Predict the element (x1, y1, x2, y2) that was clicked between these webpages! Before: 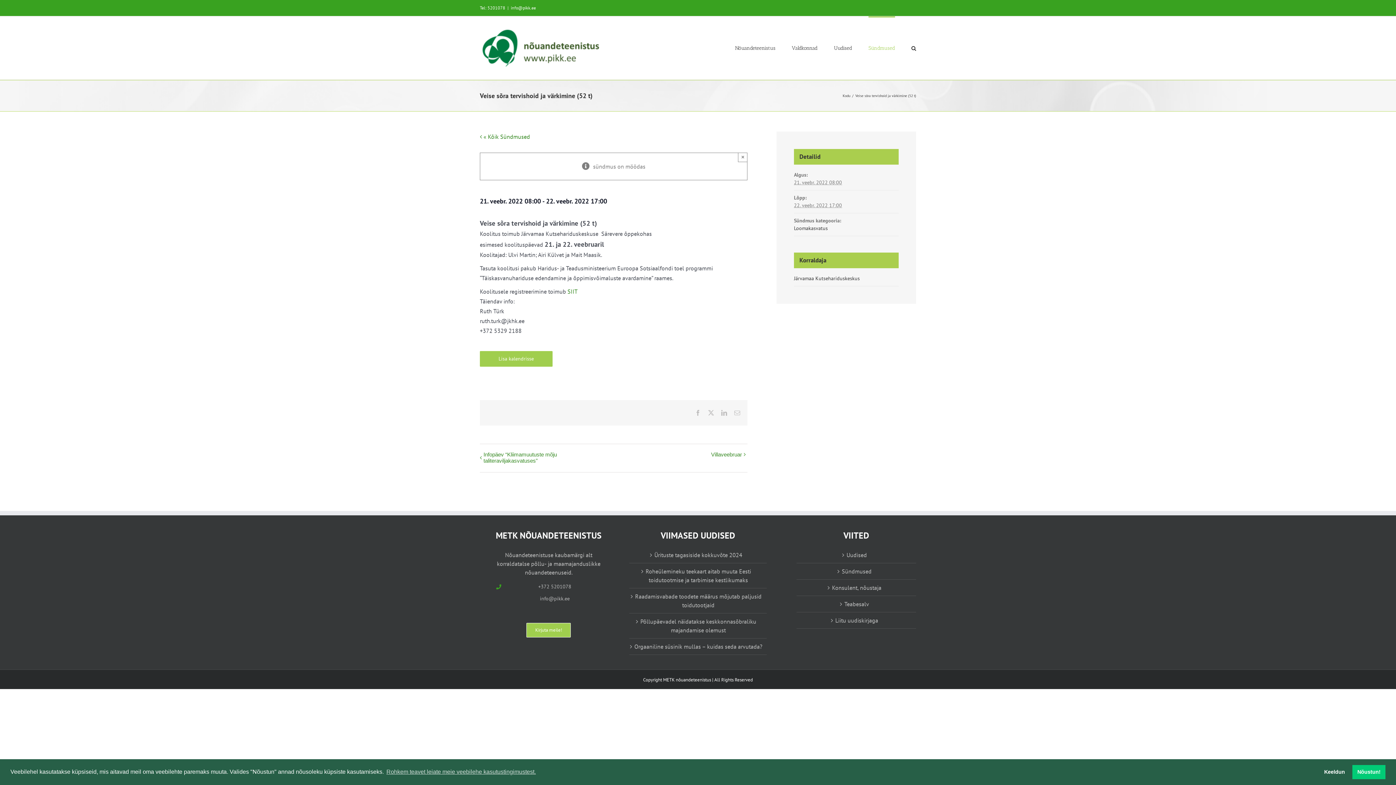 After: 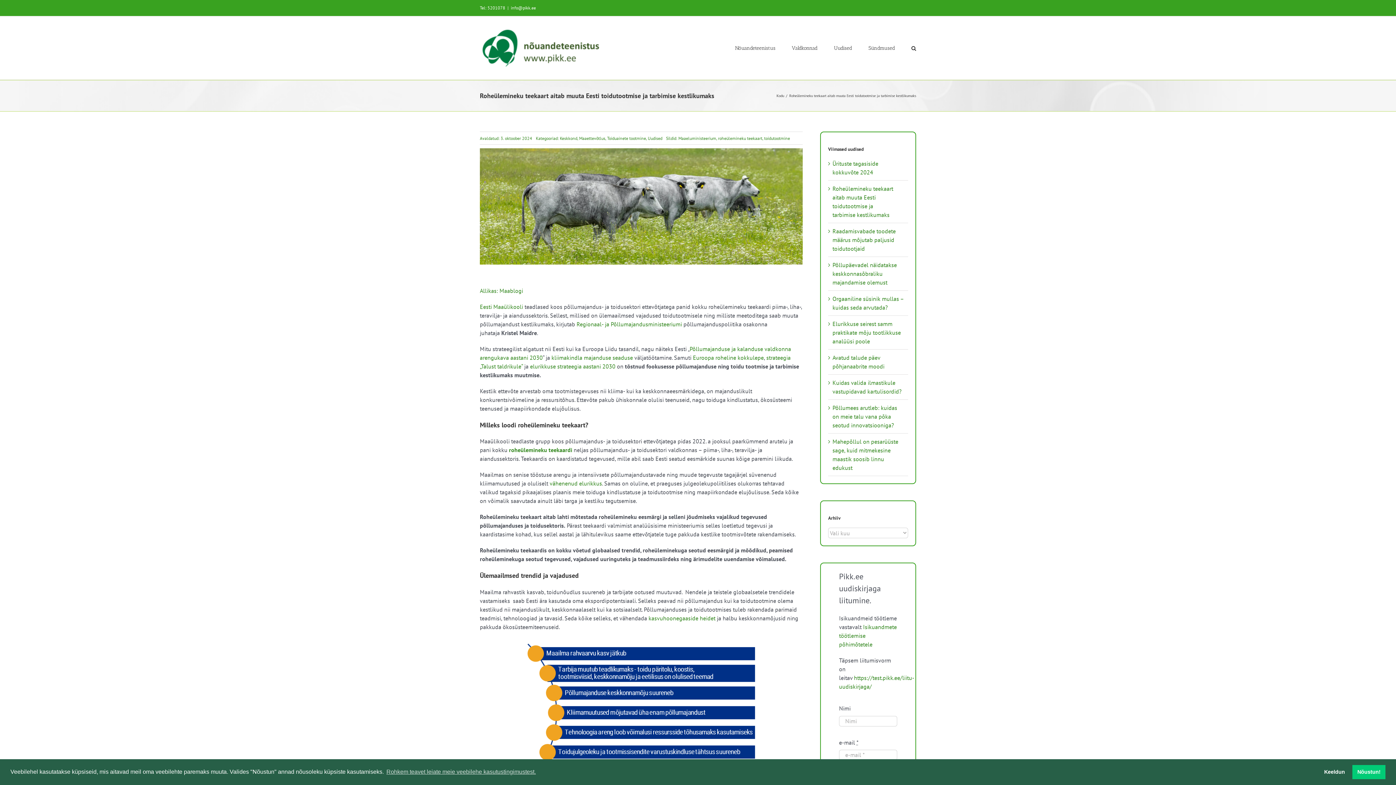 Action: label: Roheülemineku teekaart aitab muuta Eesti toidutootmise ja tarbimise kestlikumaks bbox: (633, 567, 763, 584)